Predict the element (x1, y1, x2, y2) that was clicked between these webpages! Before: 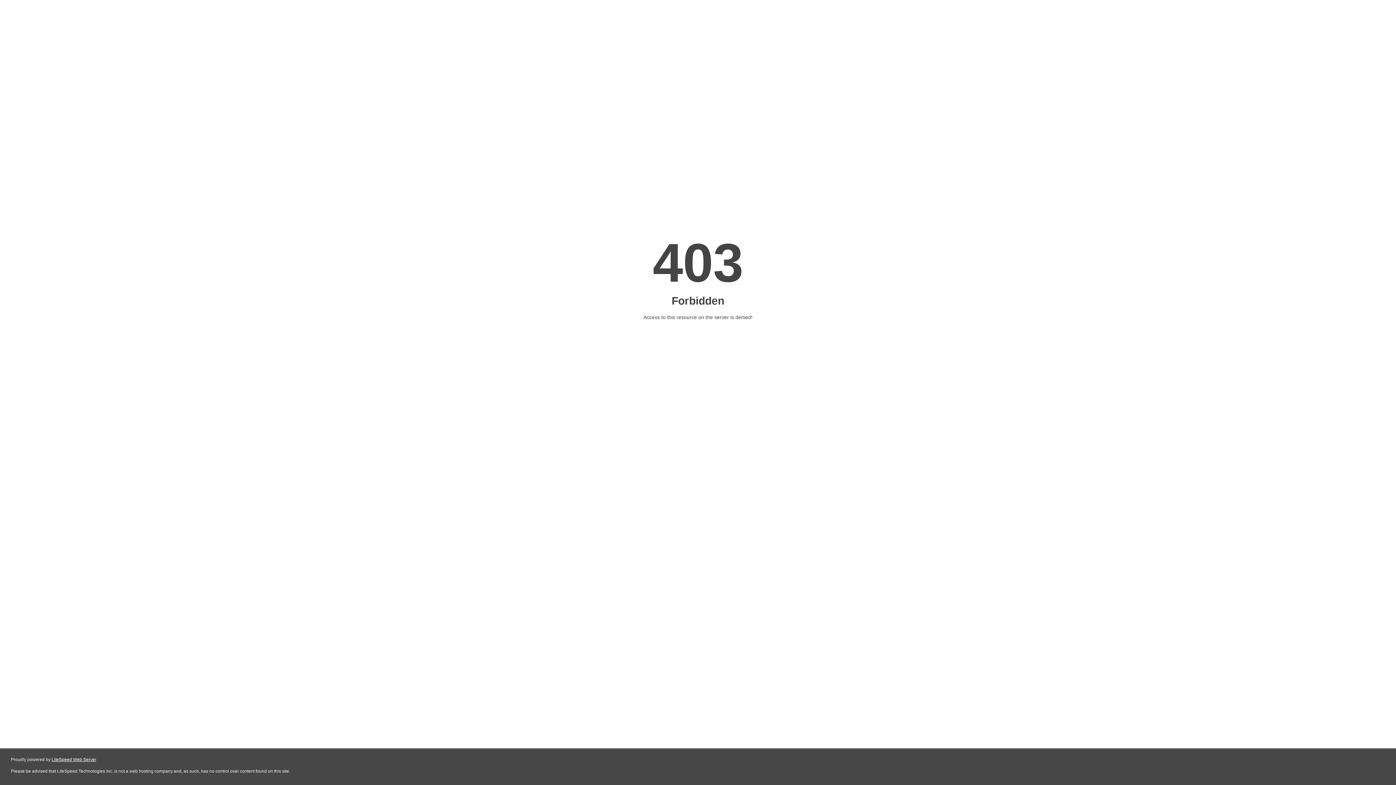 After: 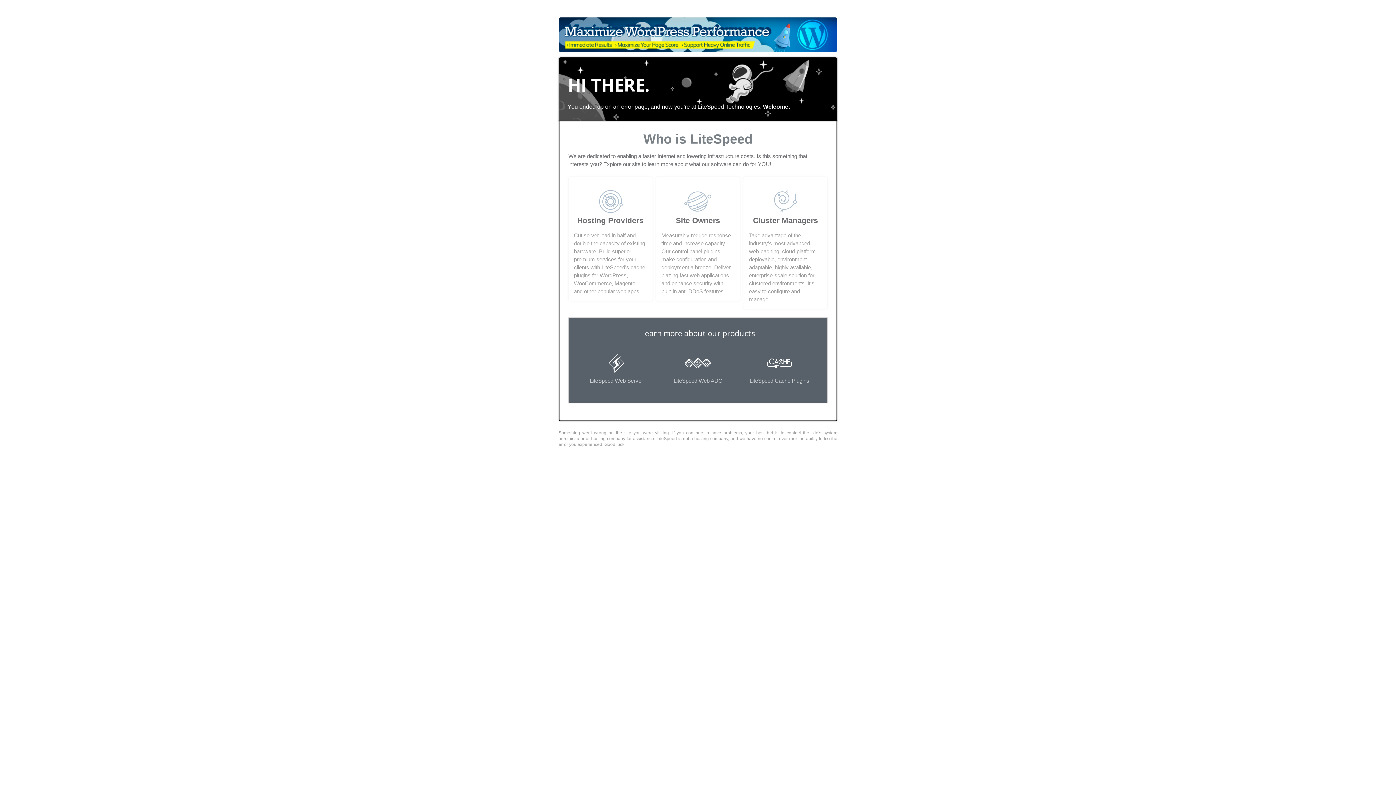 Action: bbox: (51, 757, 96, 762) label: LiteSpeed Web Server